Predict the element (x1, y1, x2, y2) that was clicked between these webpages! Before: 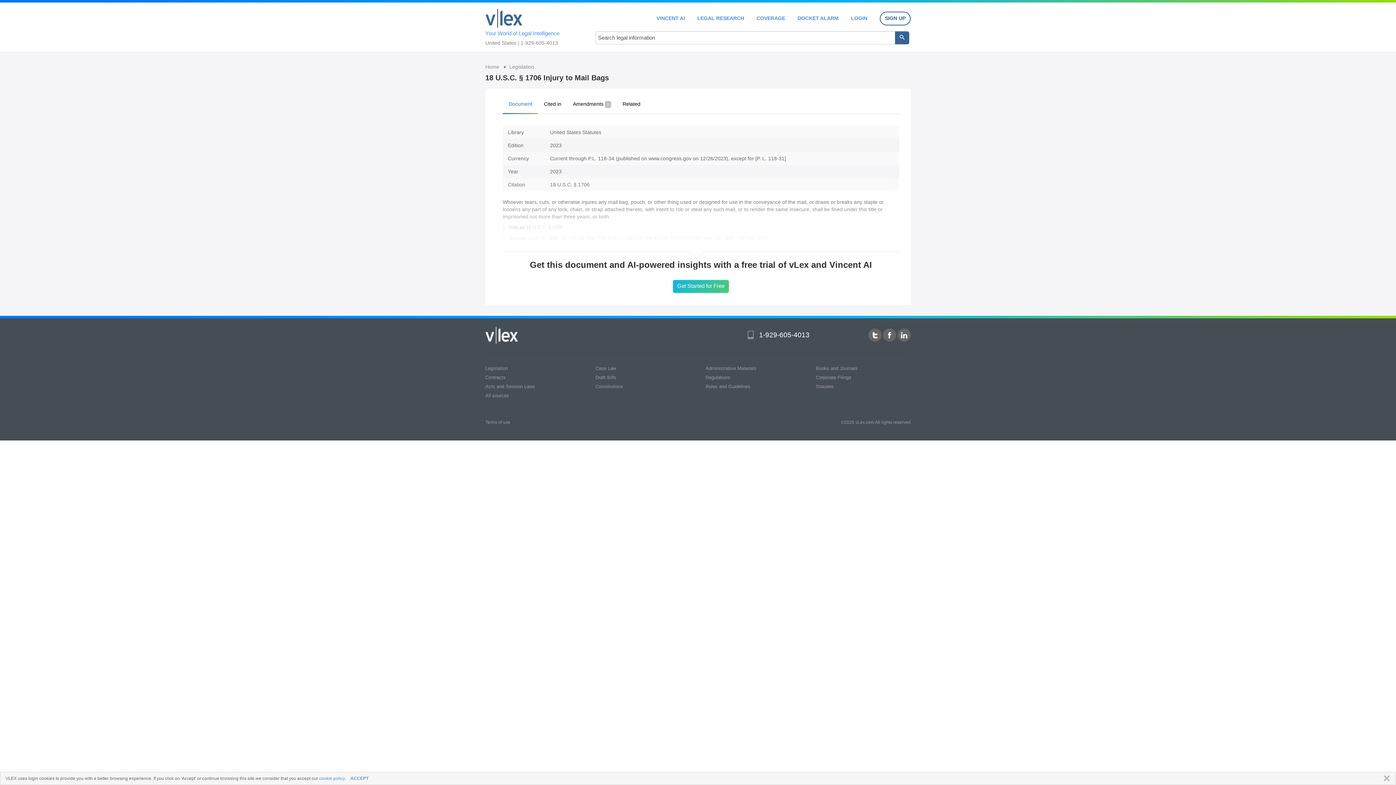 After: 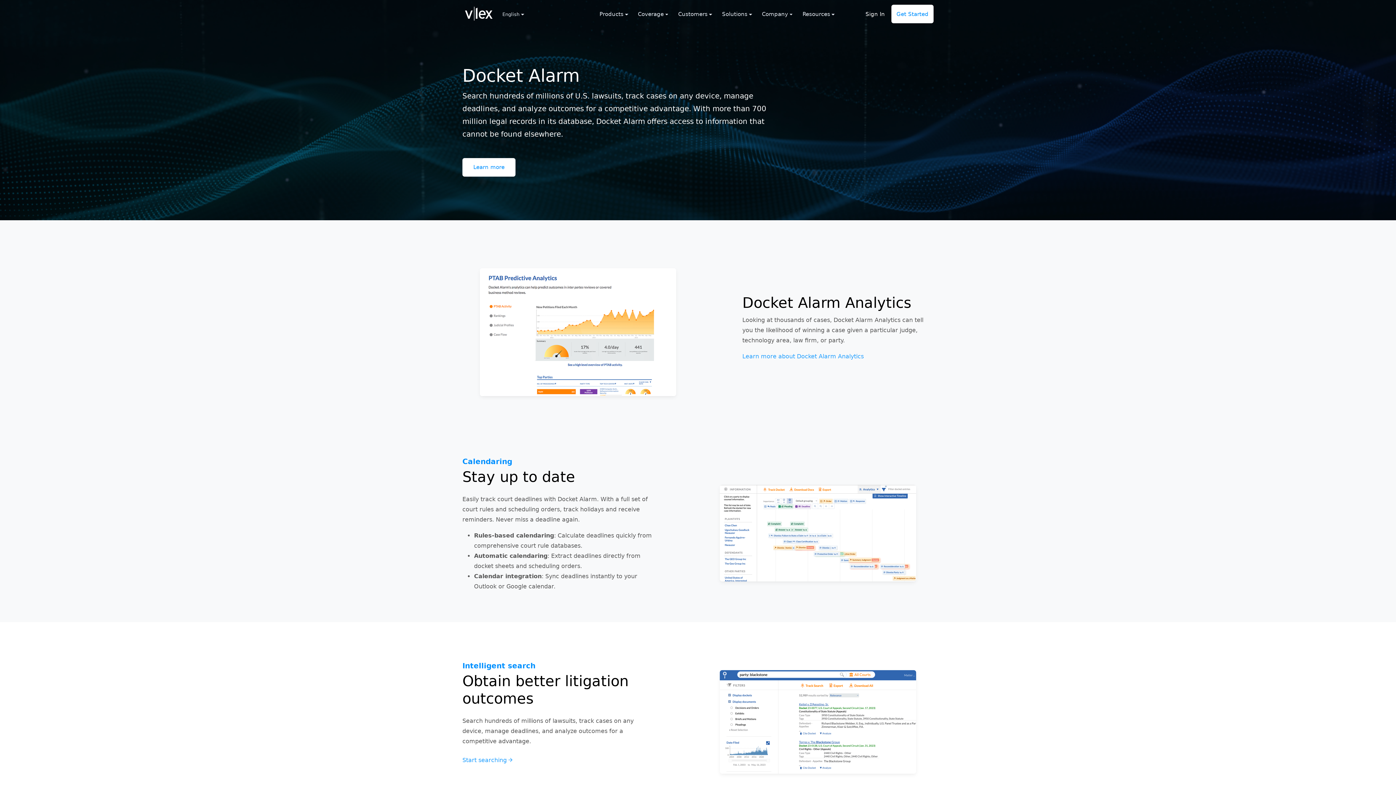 Action: bbox: (797, 15, 838, 20) label: DOCKET ALARM